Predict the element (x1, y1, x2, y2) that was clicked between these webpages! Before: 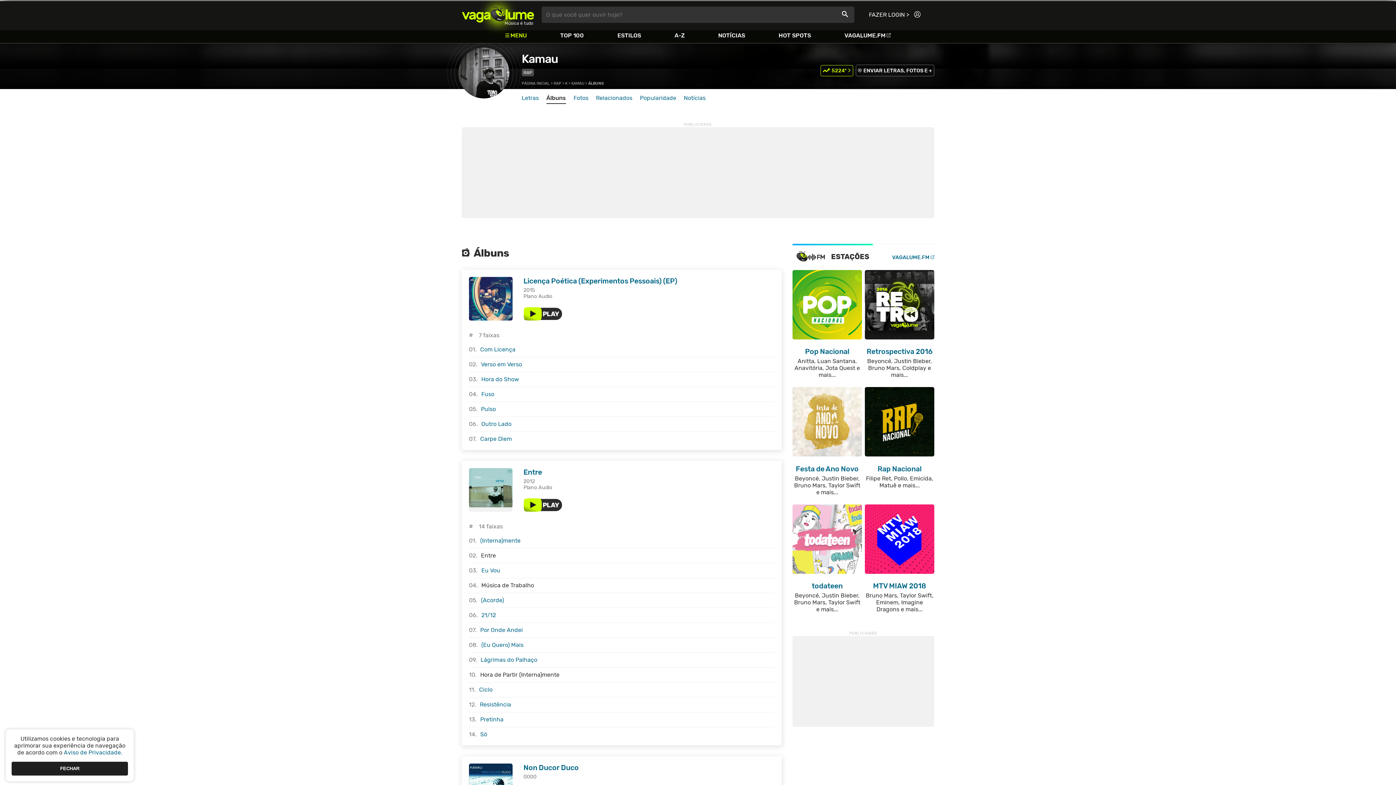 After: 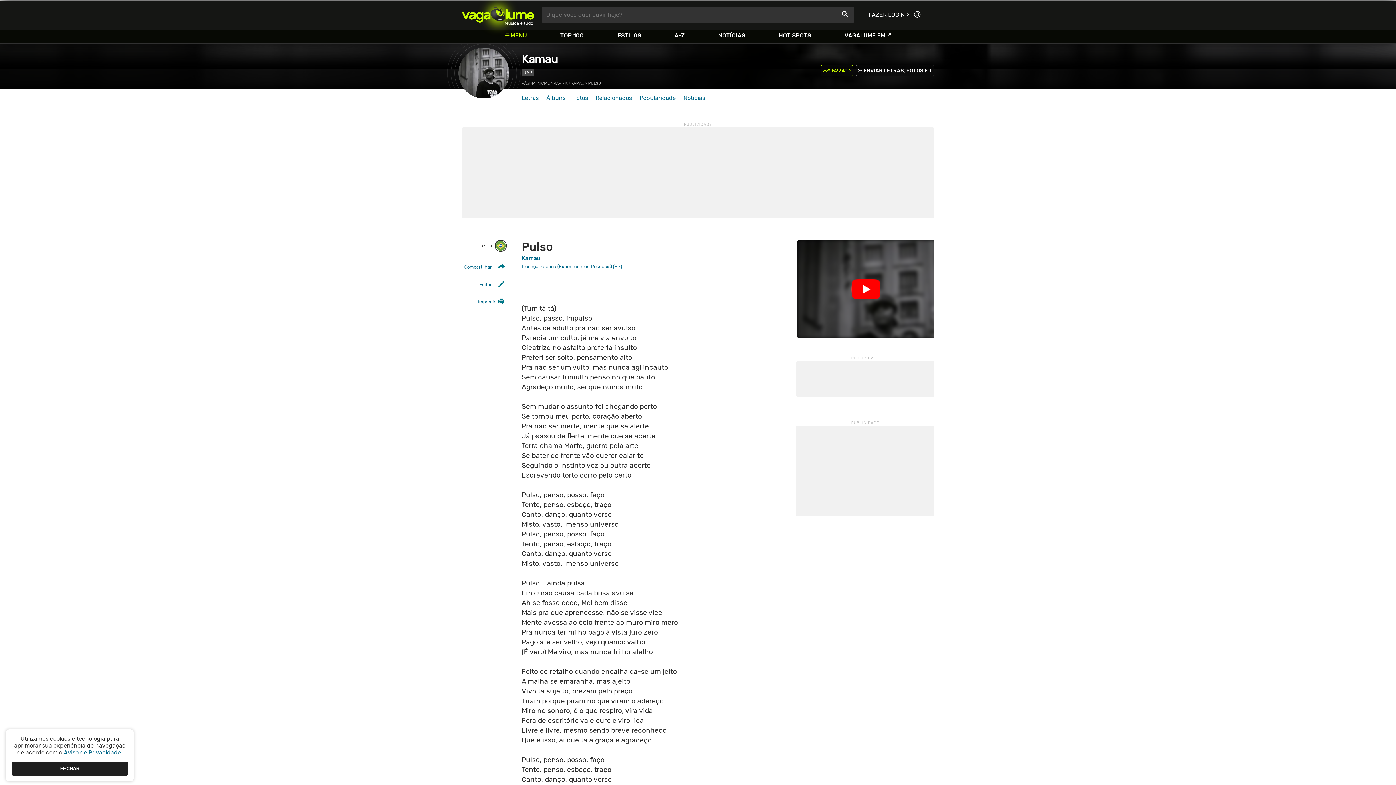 Action: label: Pulso bbox: (481, 405, 496, 412)